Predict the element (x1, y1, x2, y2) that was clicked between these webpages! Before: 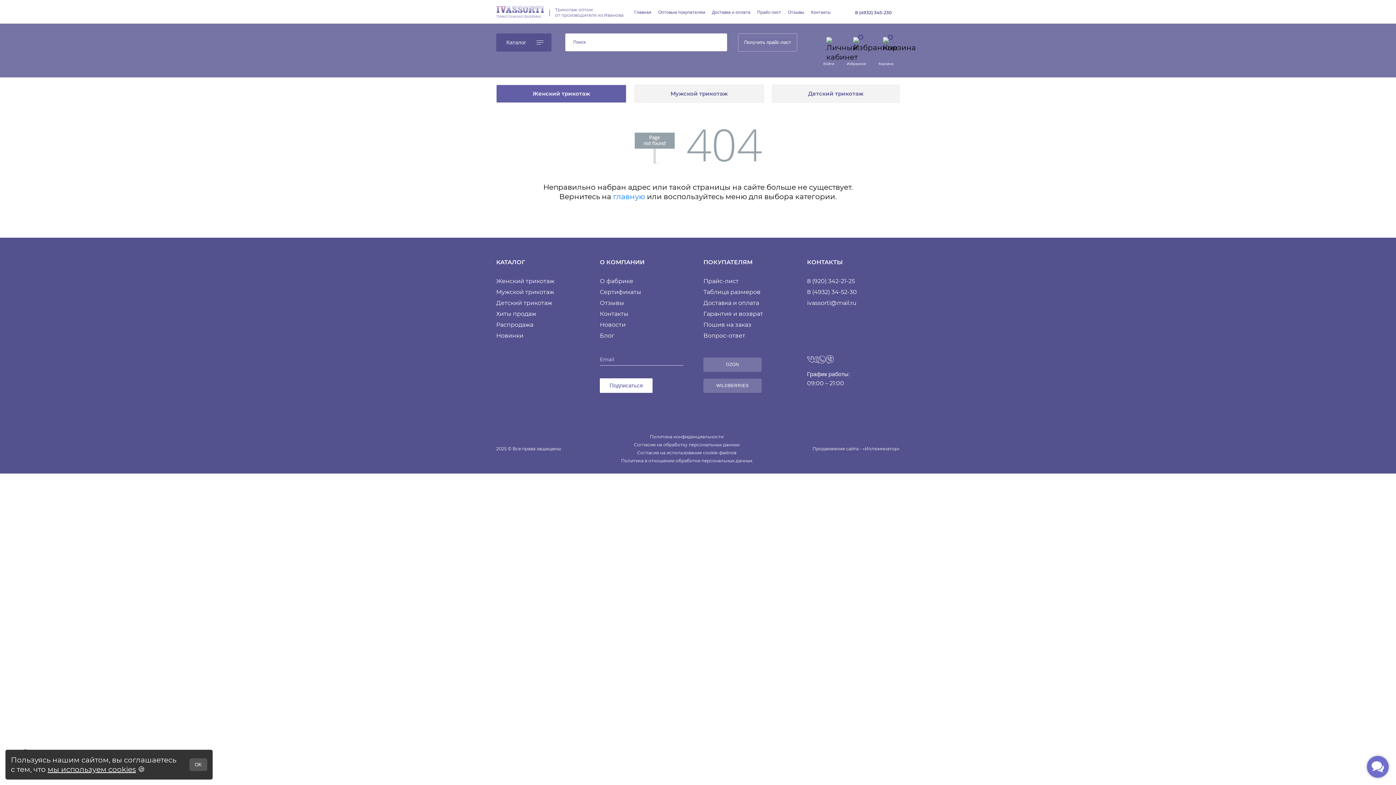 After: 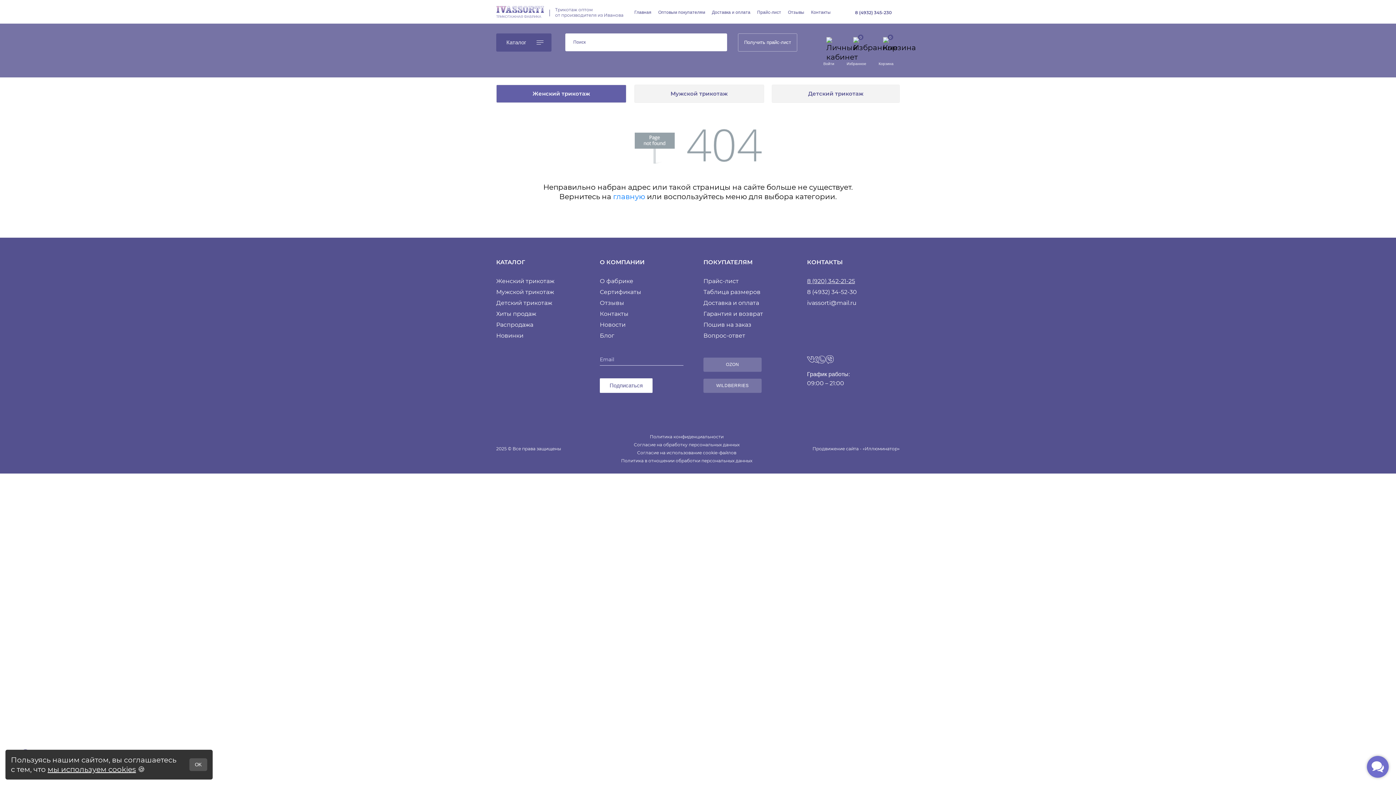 Action: label: 8 (920) 342-21-25 bbox: (807, 277, 855, 284)